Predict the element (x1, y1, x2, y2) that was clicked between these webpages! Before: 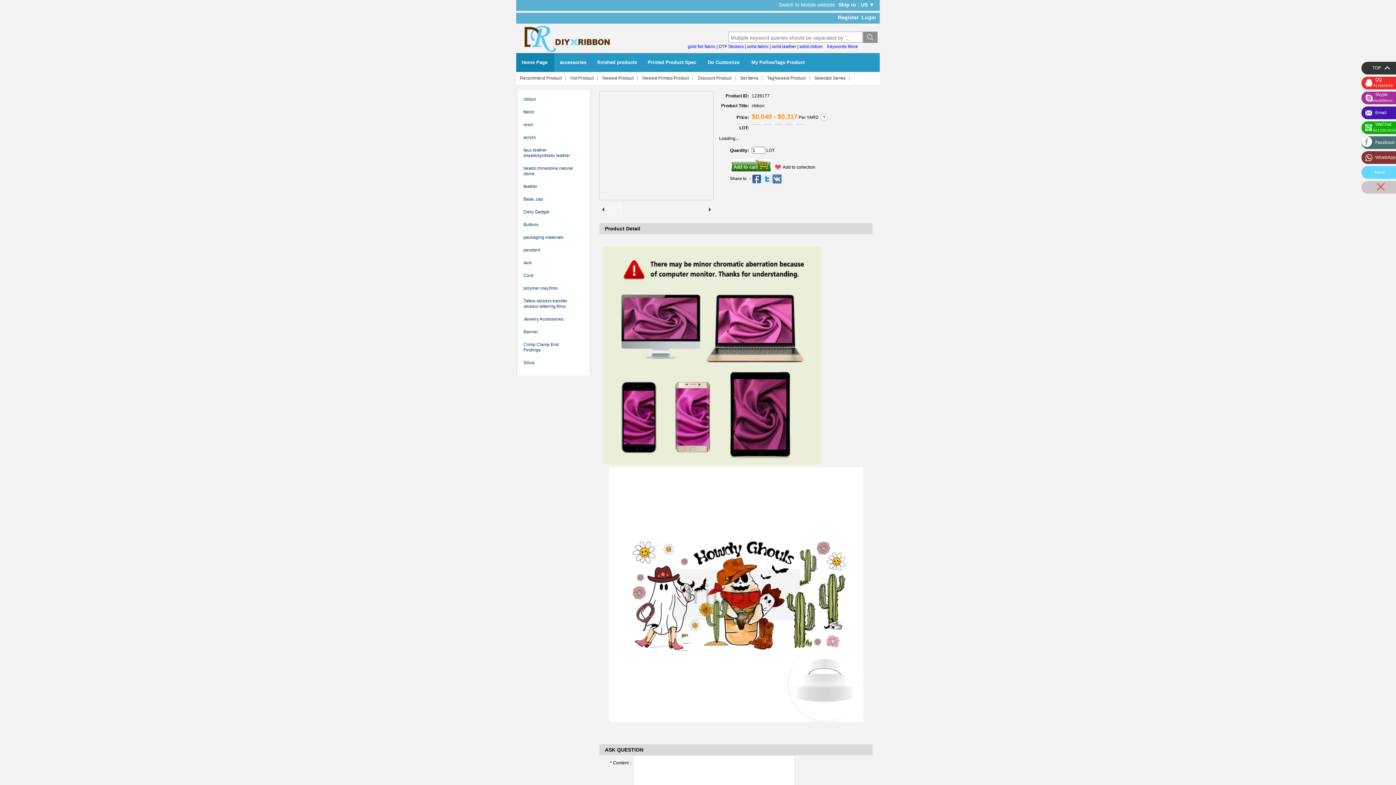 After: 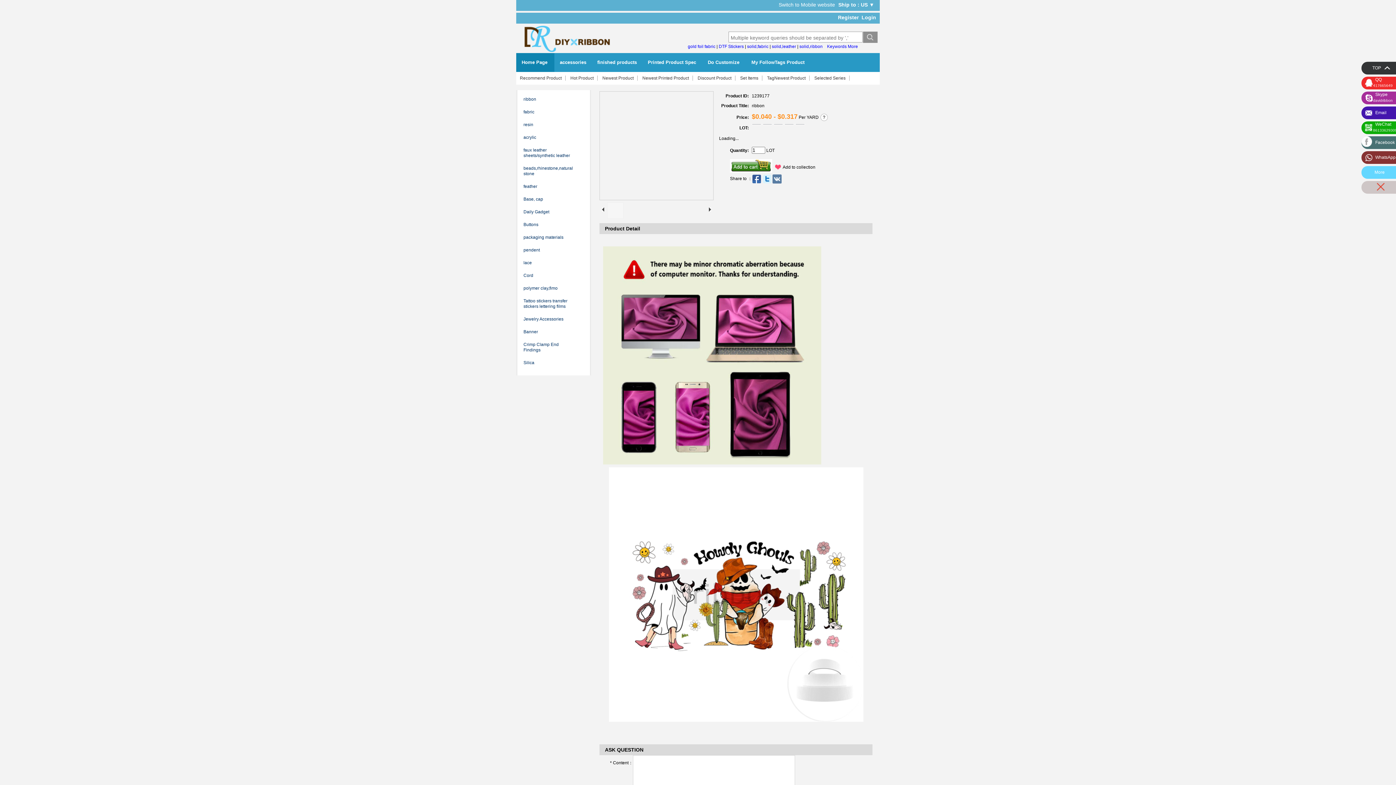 Action: bbox: (752, 176, 761, 181)